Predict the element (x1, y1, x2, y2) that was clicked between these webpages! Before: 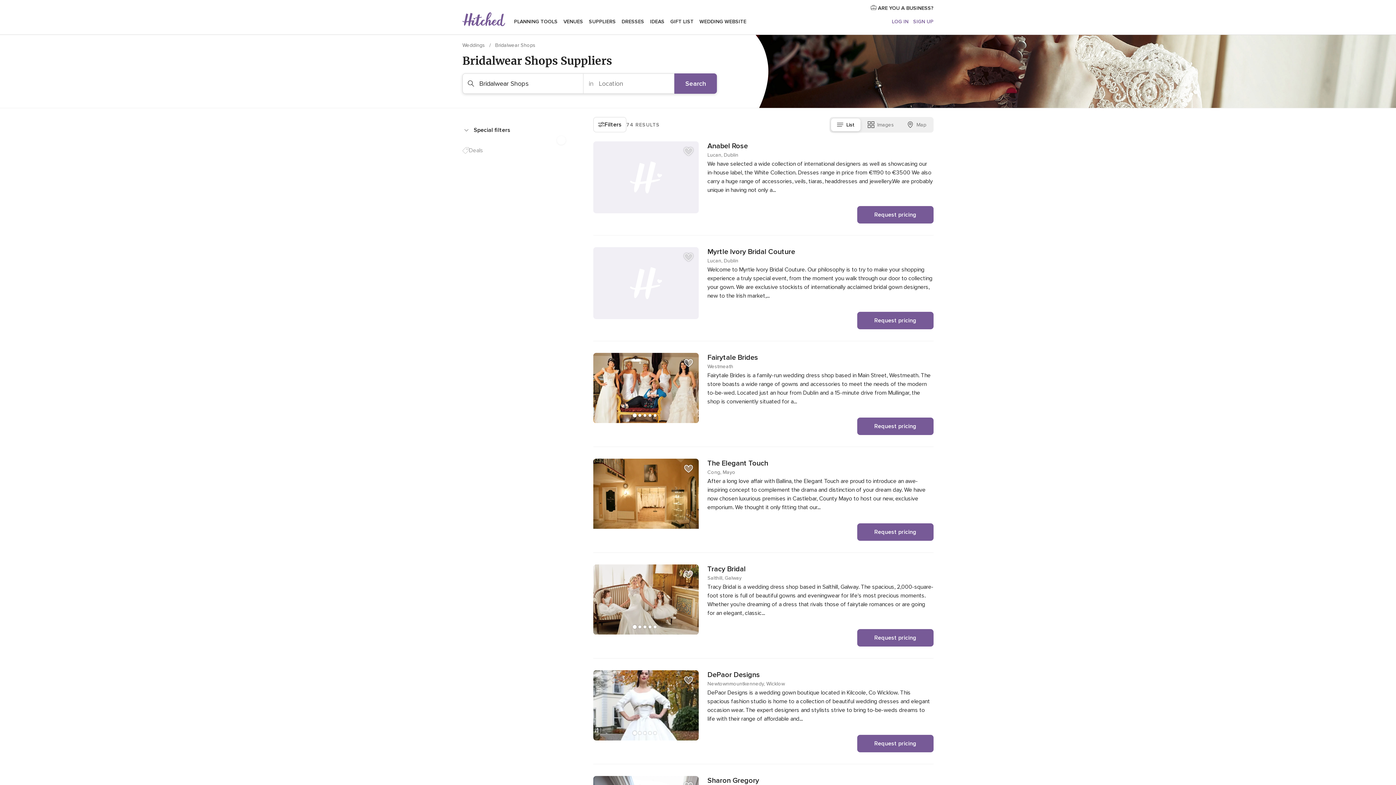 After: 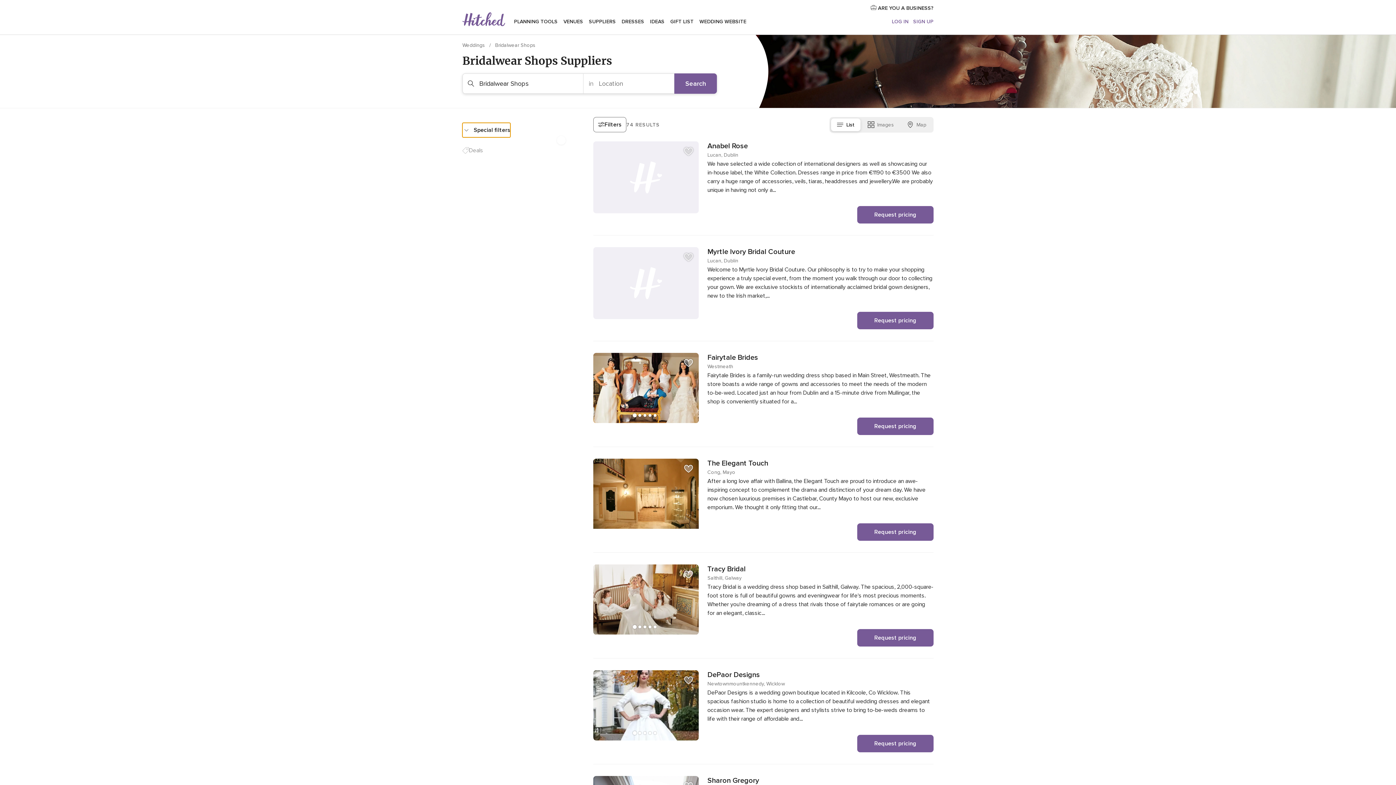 Action: bbox: (593, 117, 626, 132) label: Filters